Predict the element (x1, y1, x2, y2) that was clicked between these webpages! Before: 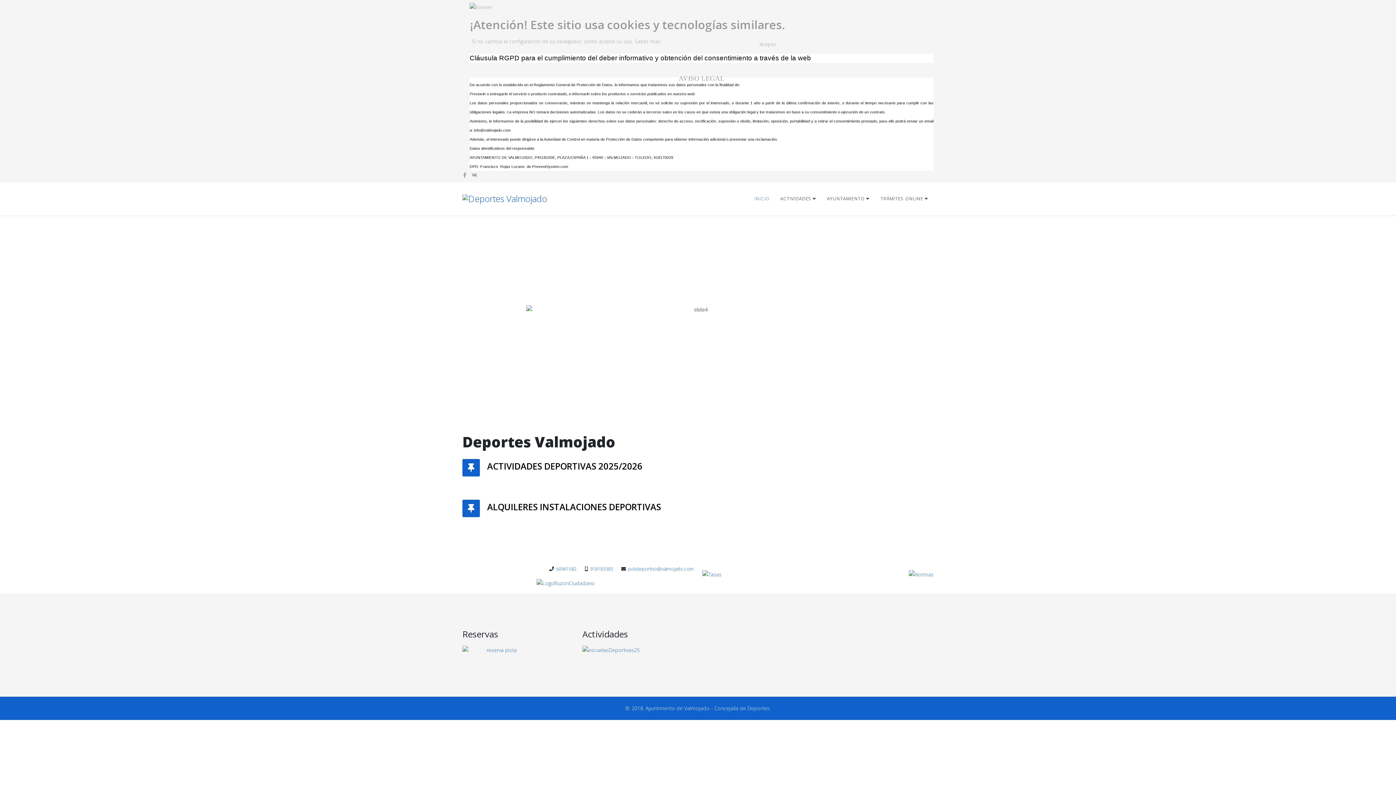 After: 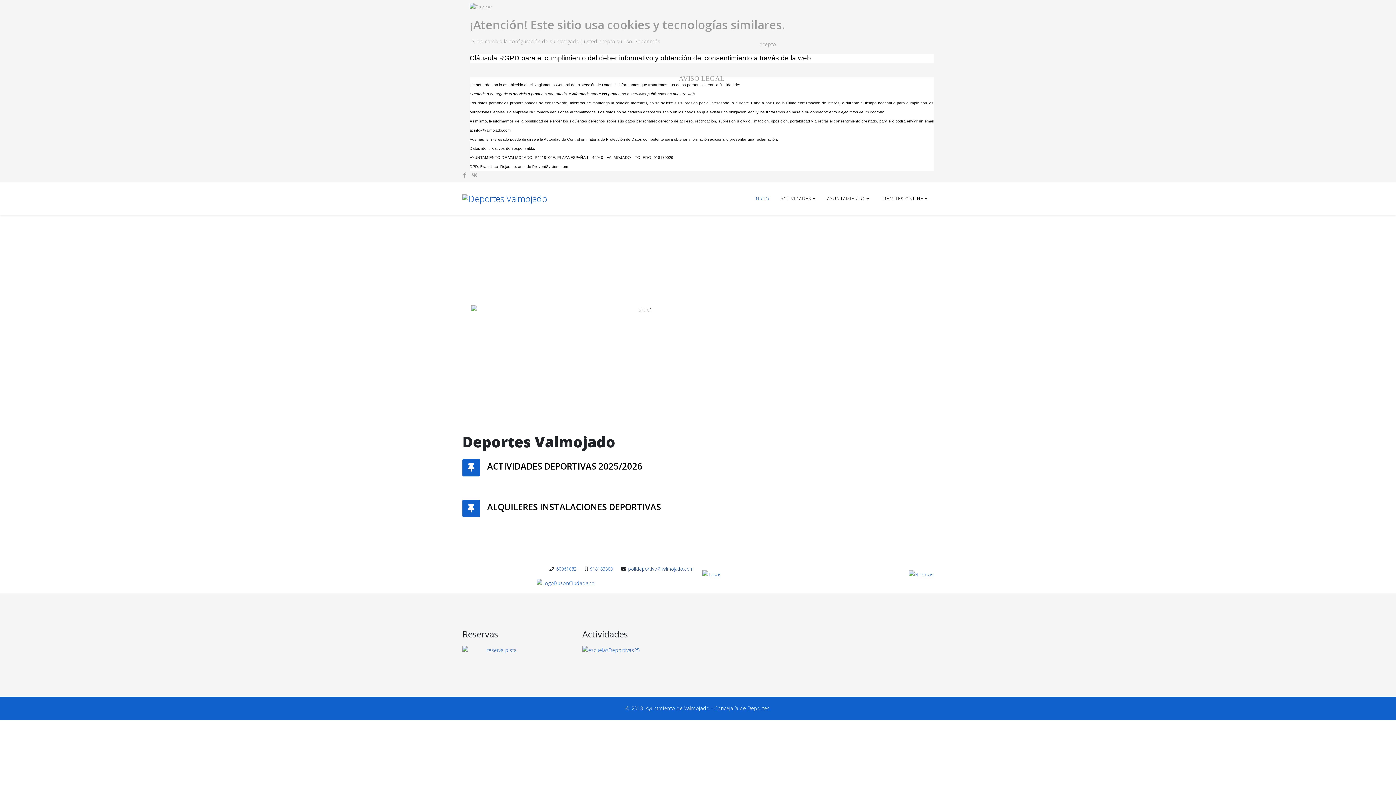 Action: bbox: (628, 566, 693, 572) label: polideportivo@valmojado.com